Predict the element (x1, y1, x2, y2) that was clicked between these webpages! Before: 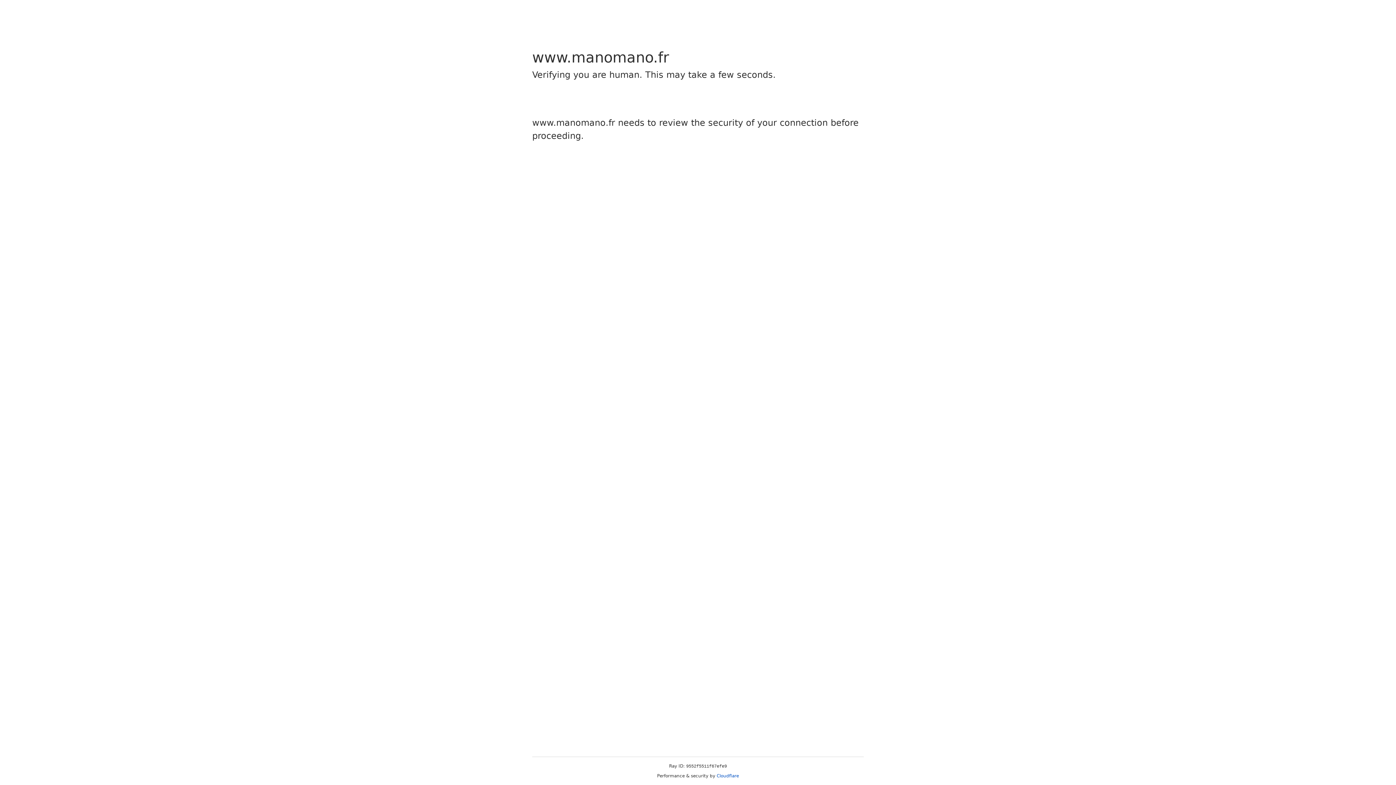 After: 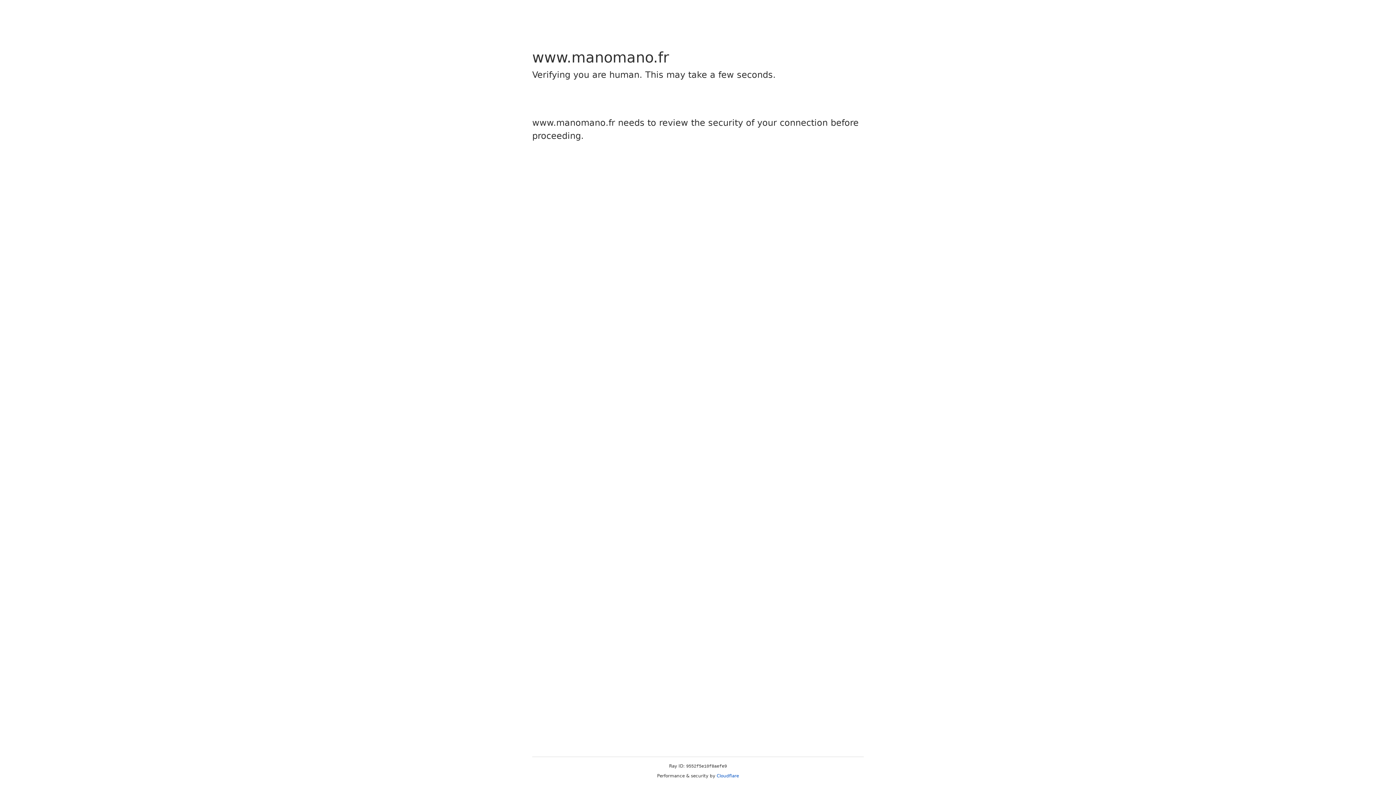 Action: bbox: (716, 773, 739, 778) label: Cloudflare